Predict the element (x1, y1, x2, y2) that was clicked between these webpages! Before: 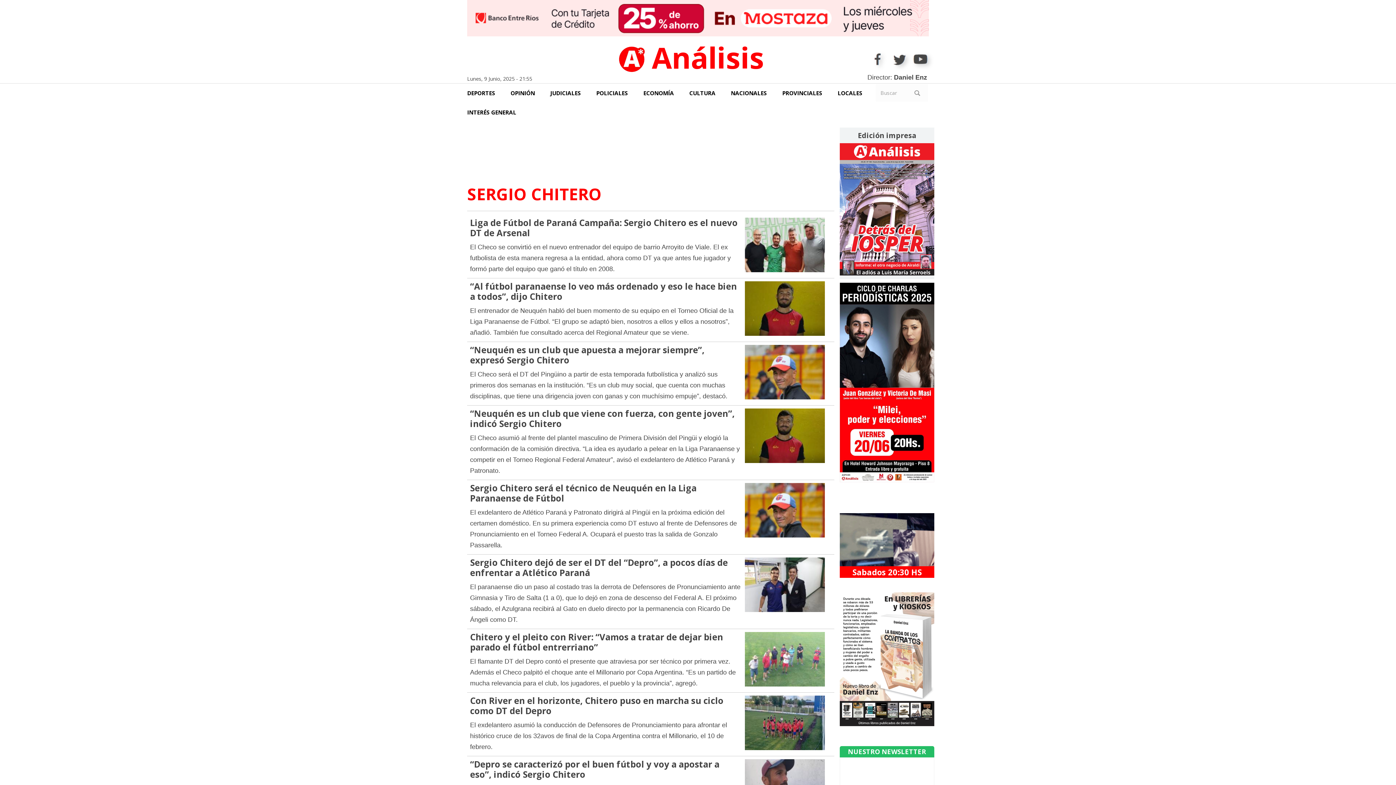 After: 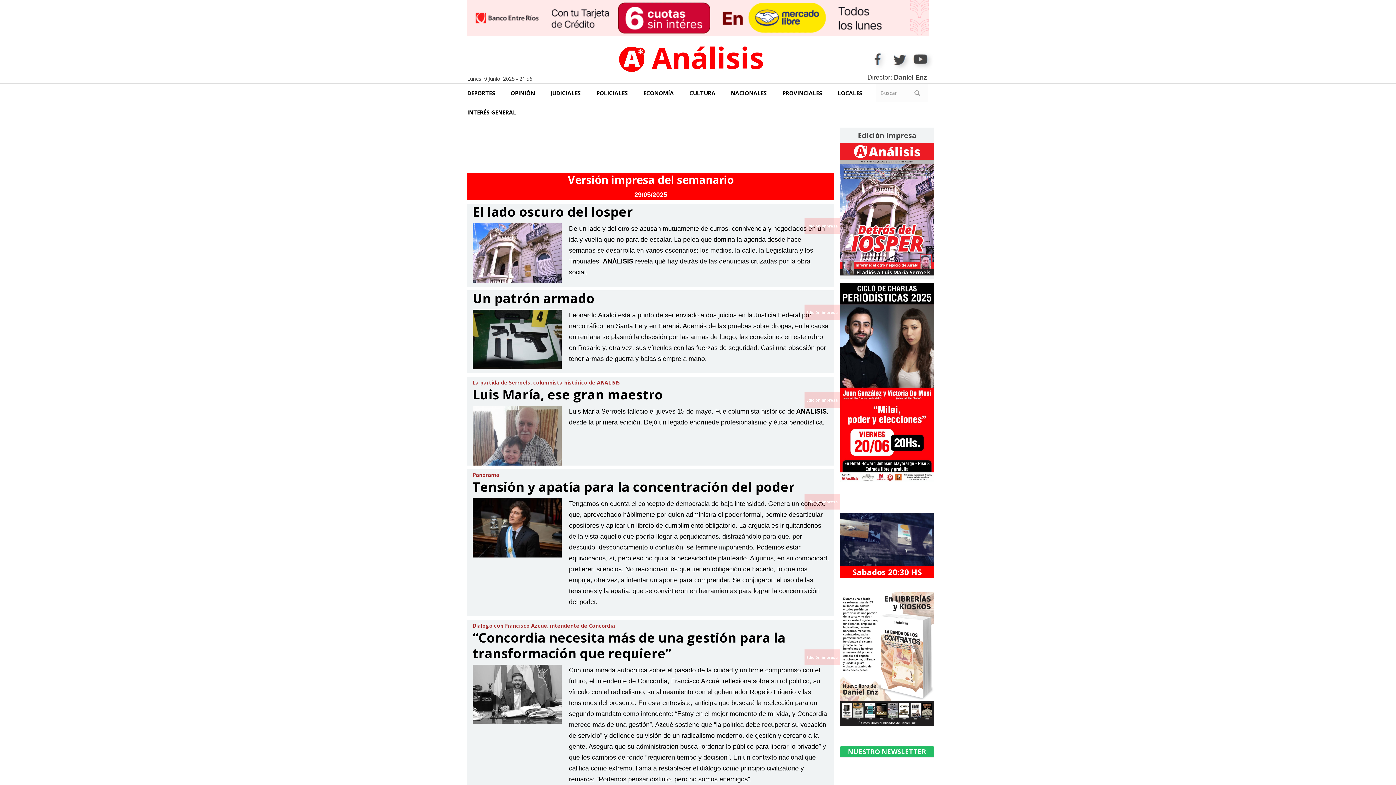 Action: bbox: (840, 143, 934, 275)